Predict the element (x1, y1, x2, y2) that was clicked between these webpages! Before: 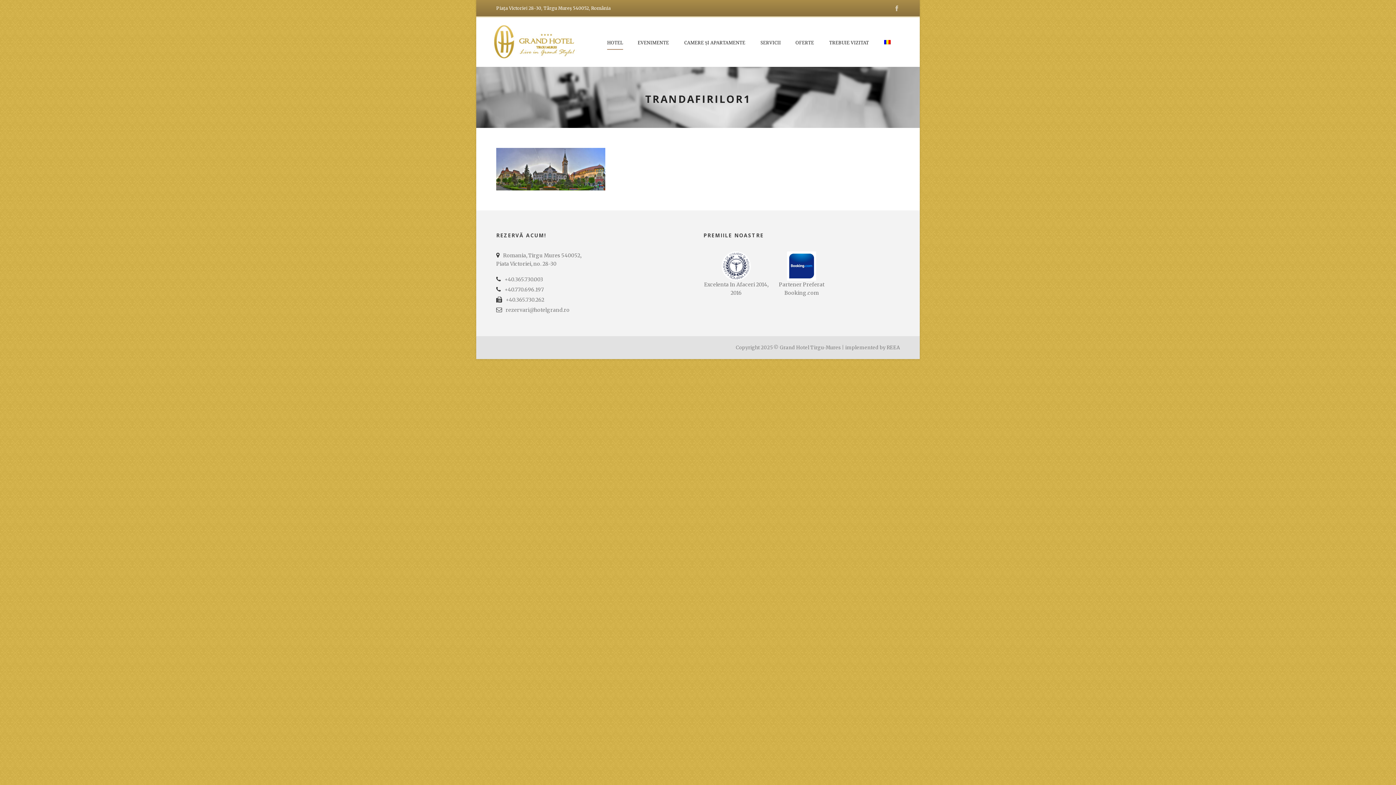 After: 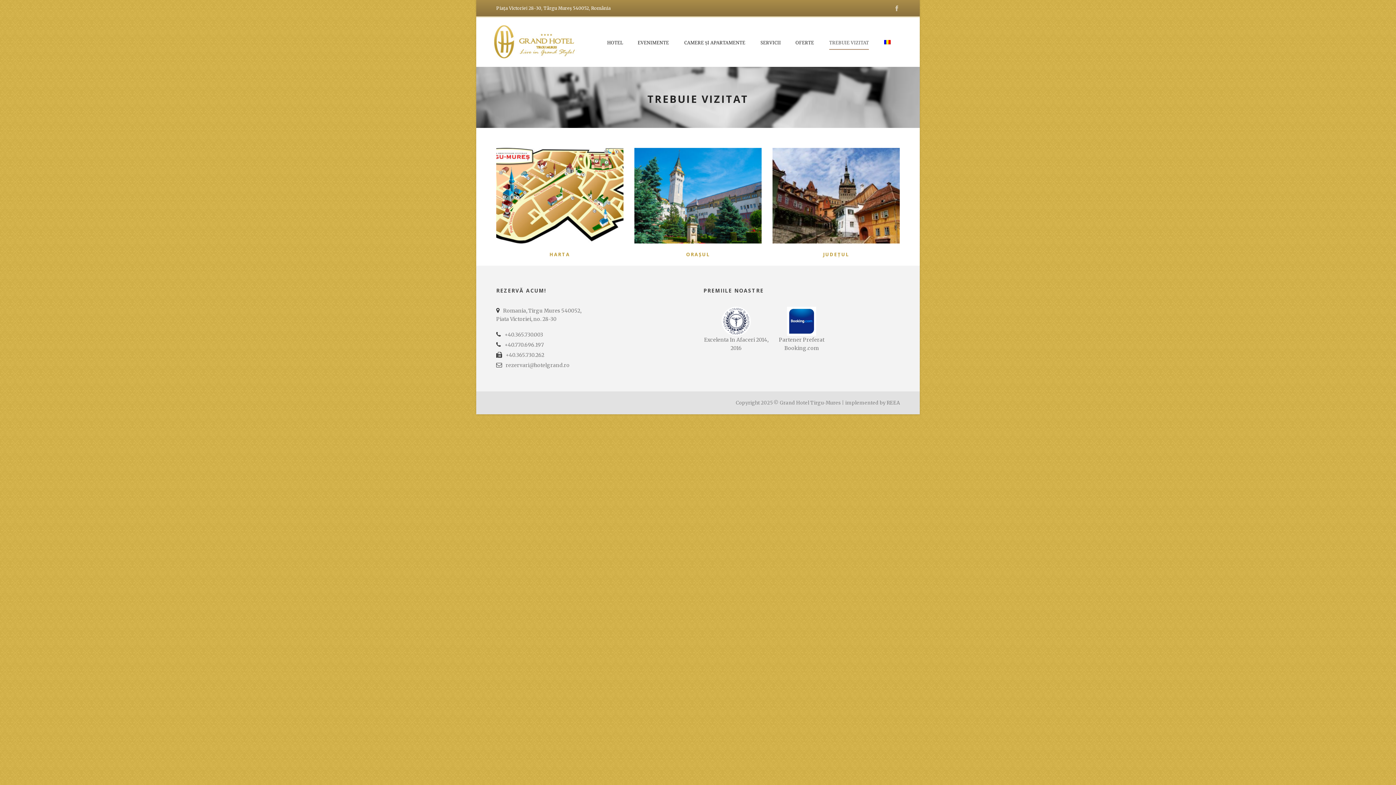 Action: label: TREBUIE VIZITAT bbox: (822, 38, 877, 54)